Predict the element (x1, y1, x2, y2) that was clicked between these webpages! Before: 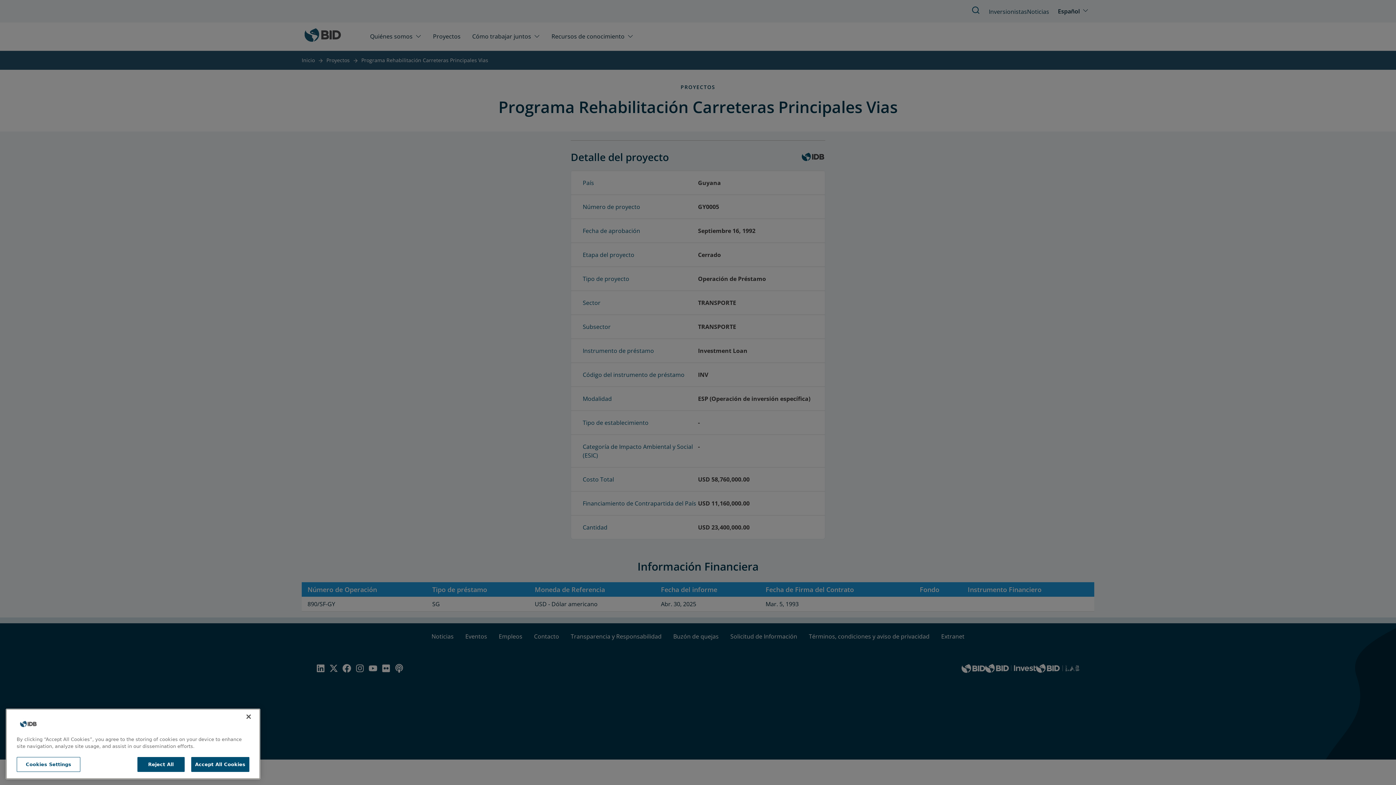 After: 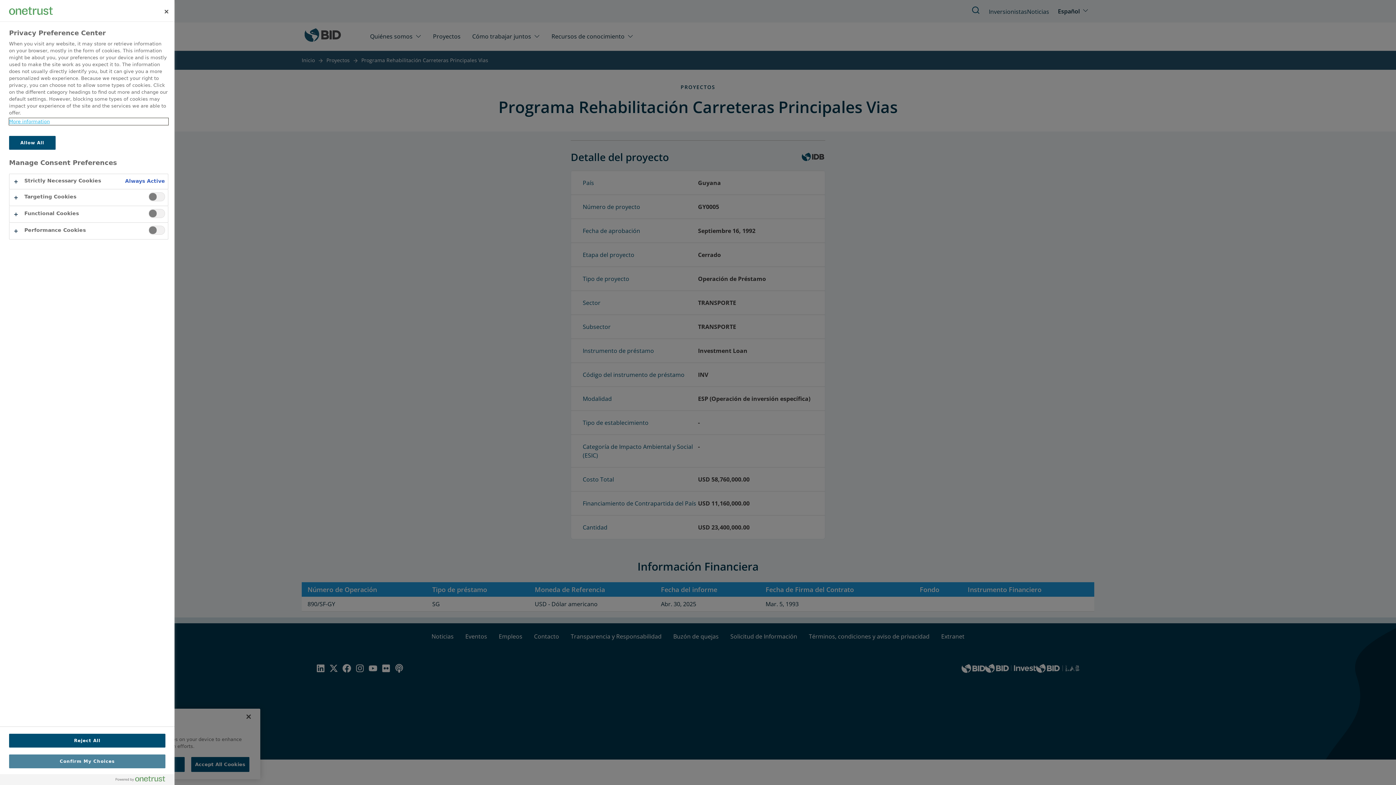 Action: bbox: (16, 775, 80, 790) label: Cookies Settings